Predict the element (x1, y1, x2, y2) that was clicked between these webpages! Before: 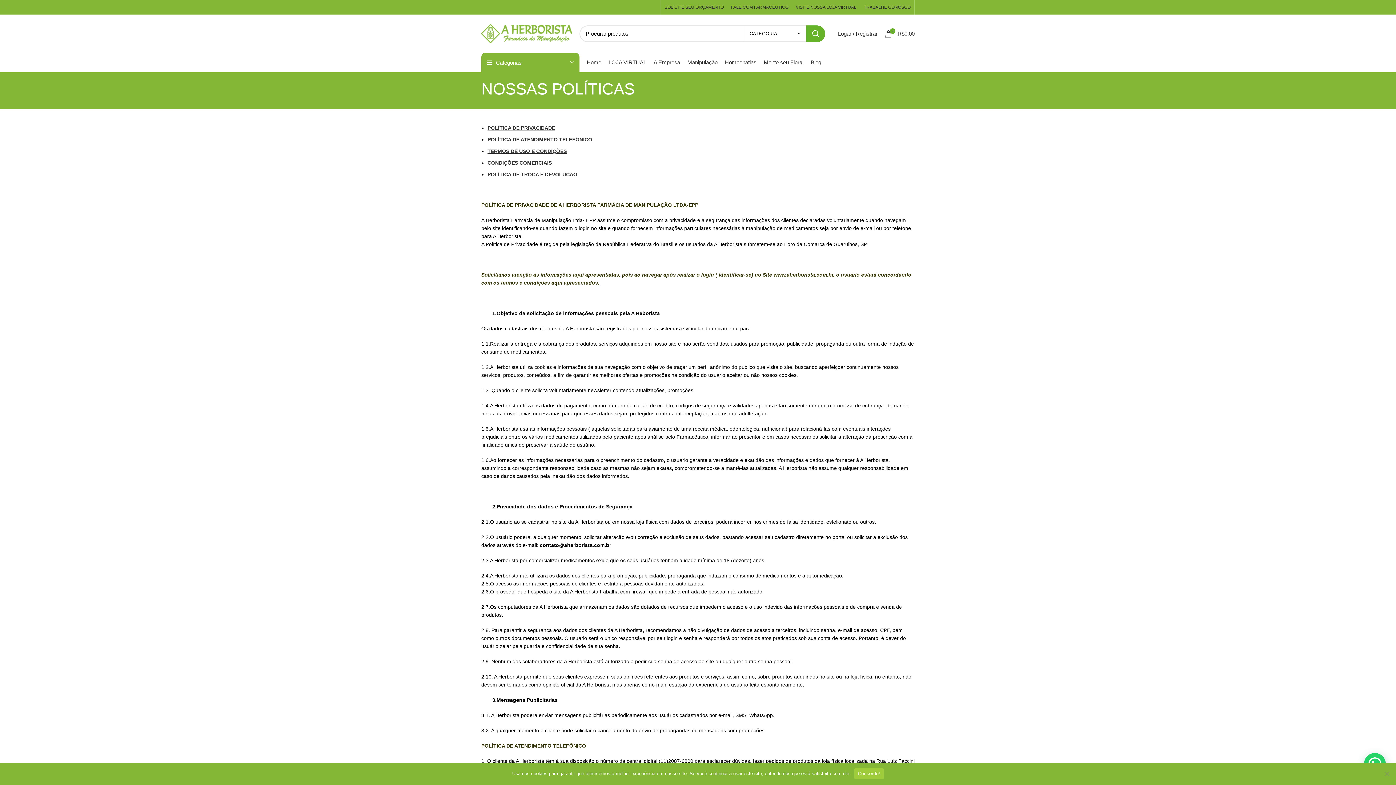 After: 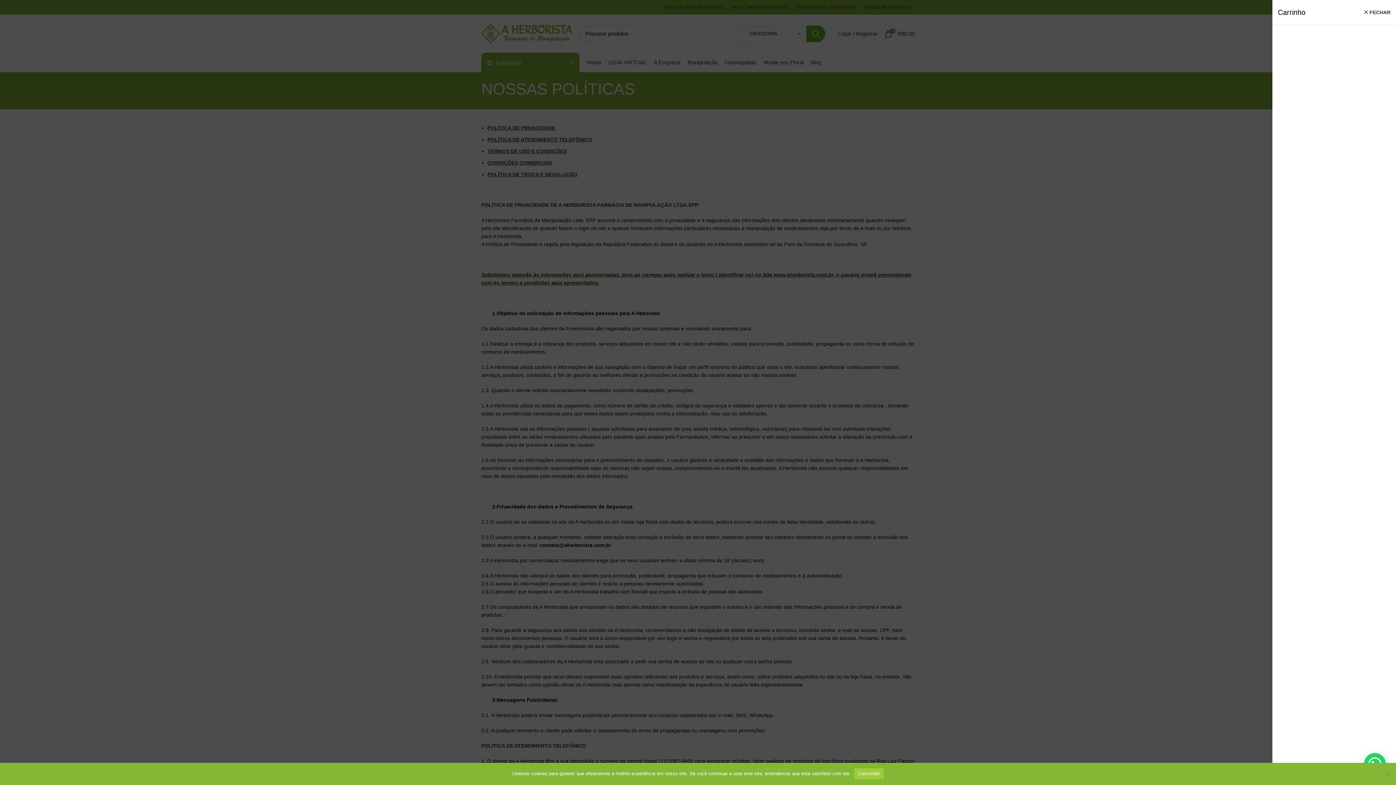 Action: bbox: (881, 26, 918, 40) label: 0
R$0.00